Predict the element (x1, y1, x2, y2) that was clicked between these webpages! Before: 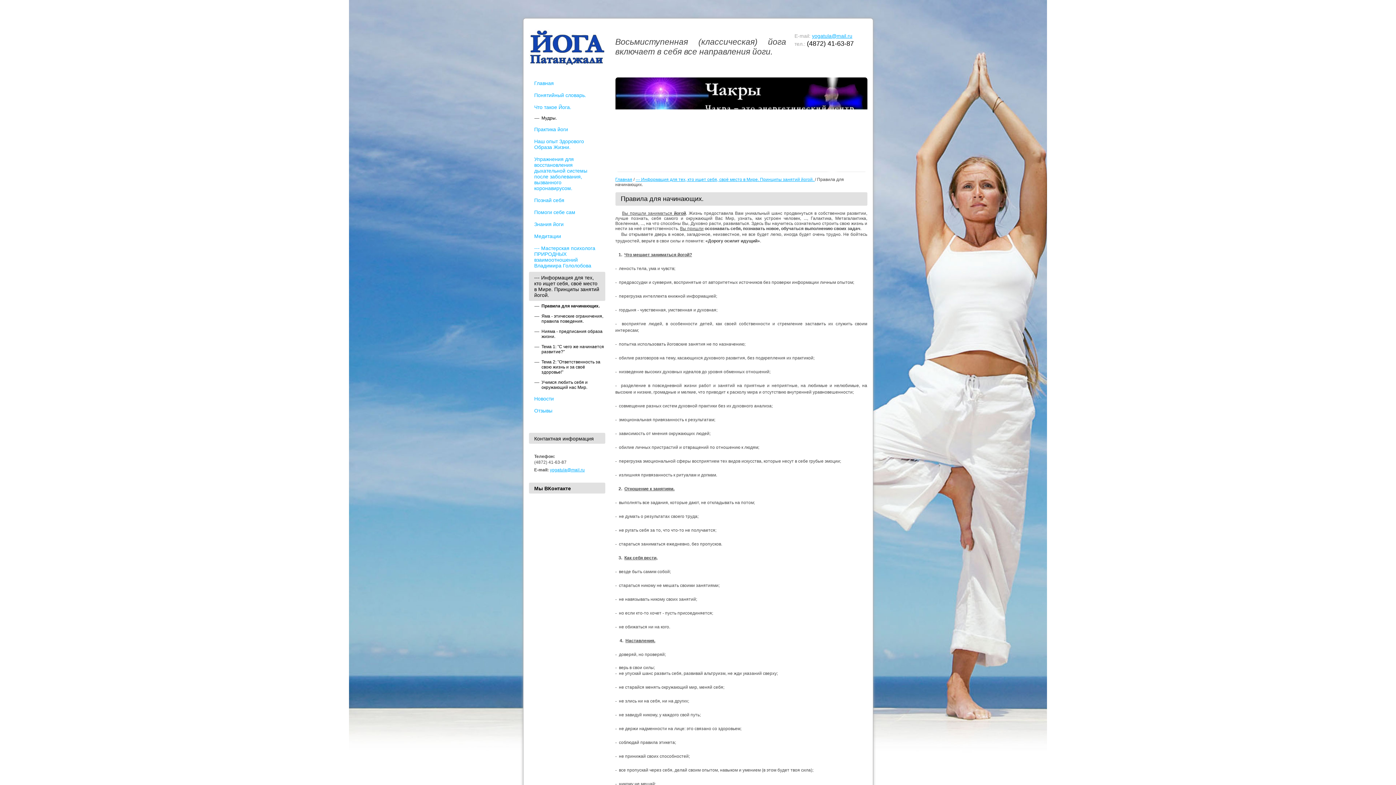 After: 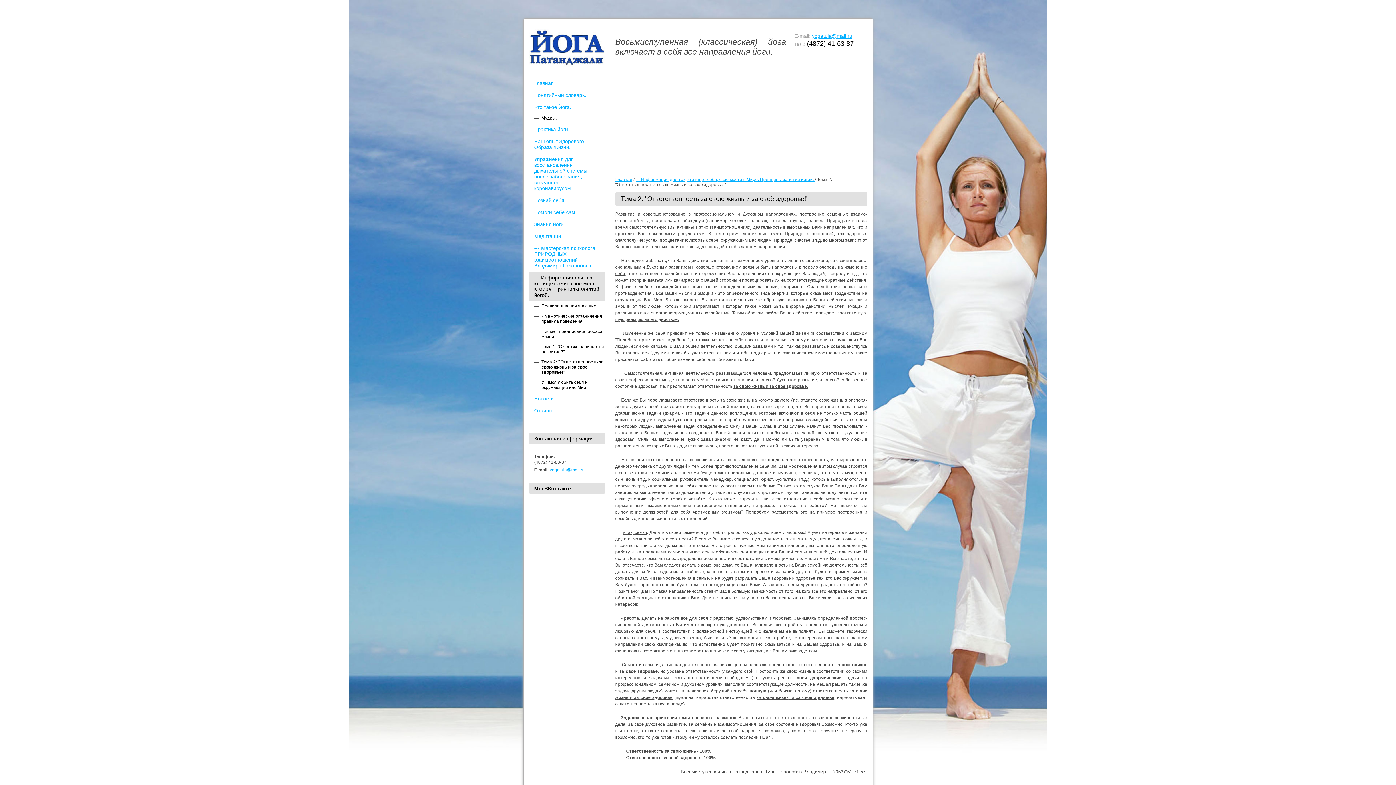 Action: label: Тема 2: "Ответственность за свою жизнь и за своё здоровье!" bbox: (541, 357, 605, 377)